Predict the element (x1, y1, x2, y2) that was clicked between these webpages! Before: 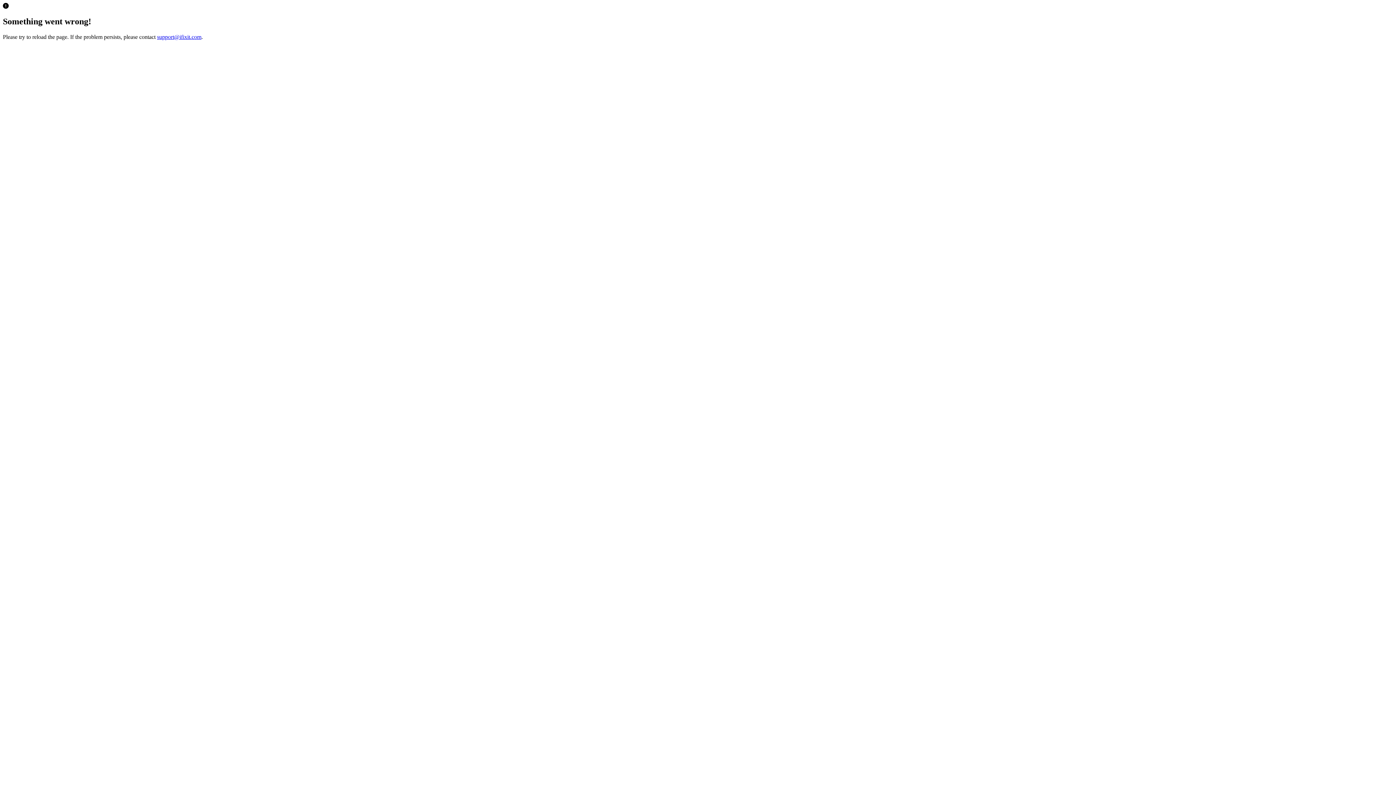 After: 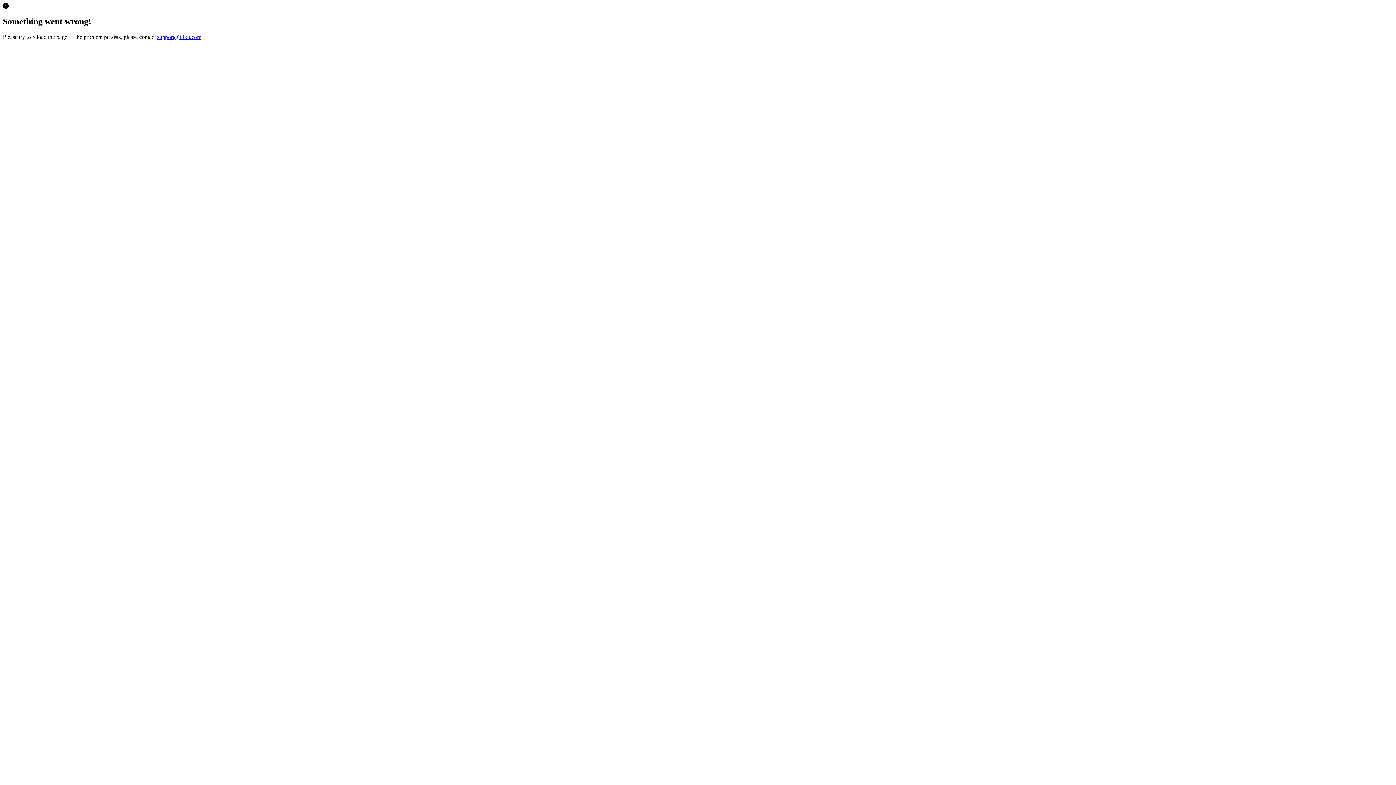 Action: bbox: (157, 33, 201, 39) label: support@ifixit.com